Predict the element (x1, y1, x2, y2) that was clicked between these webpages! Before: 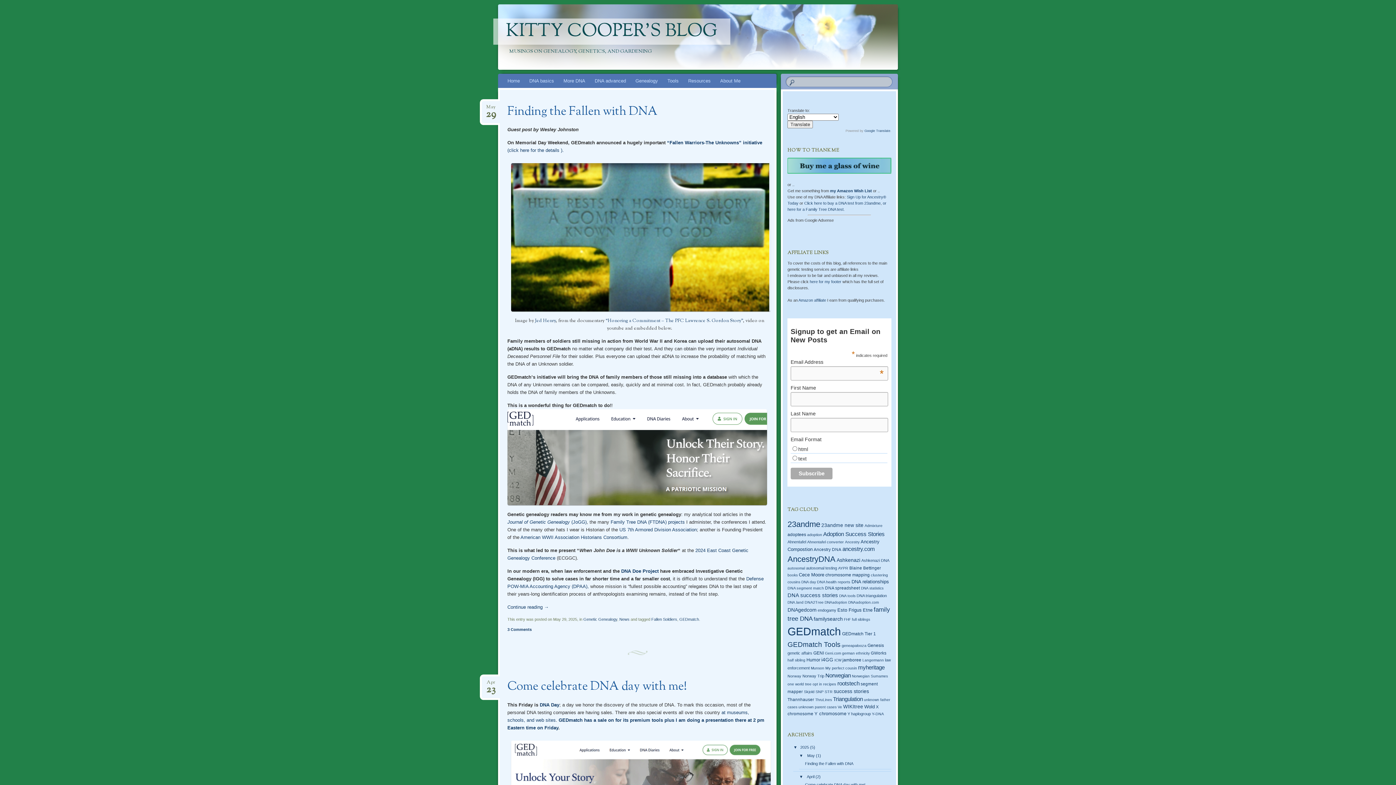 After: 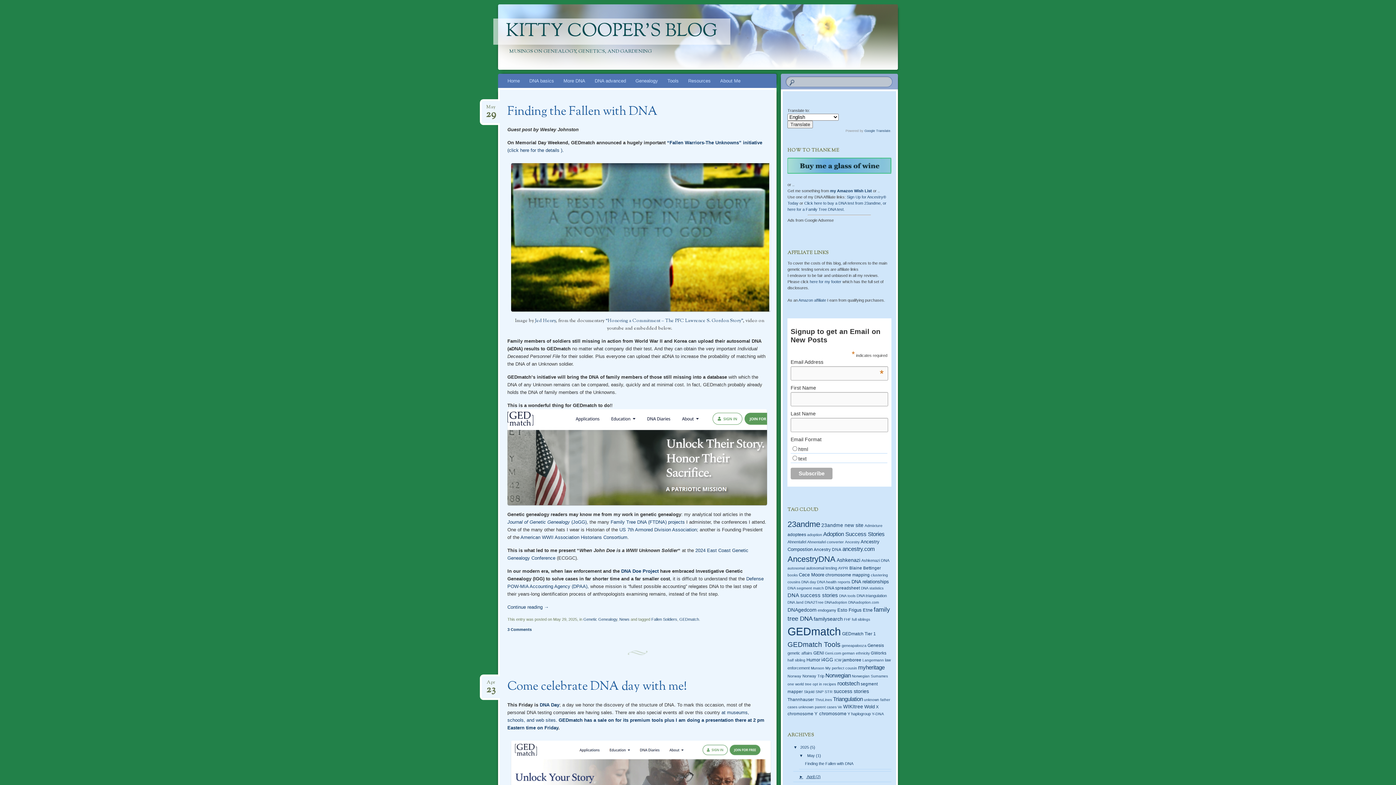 Action: bbox: (799, 774, 820, 779) label: ▼ April (2)